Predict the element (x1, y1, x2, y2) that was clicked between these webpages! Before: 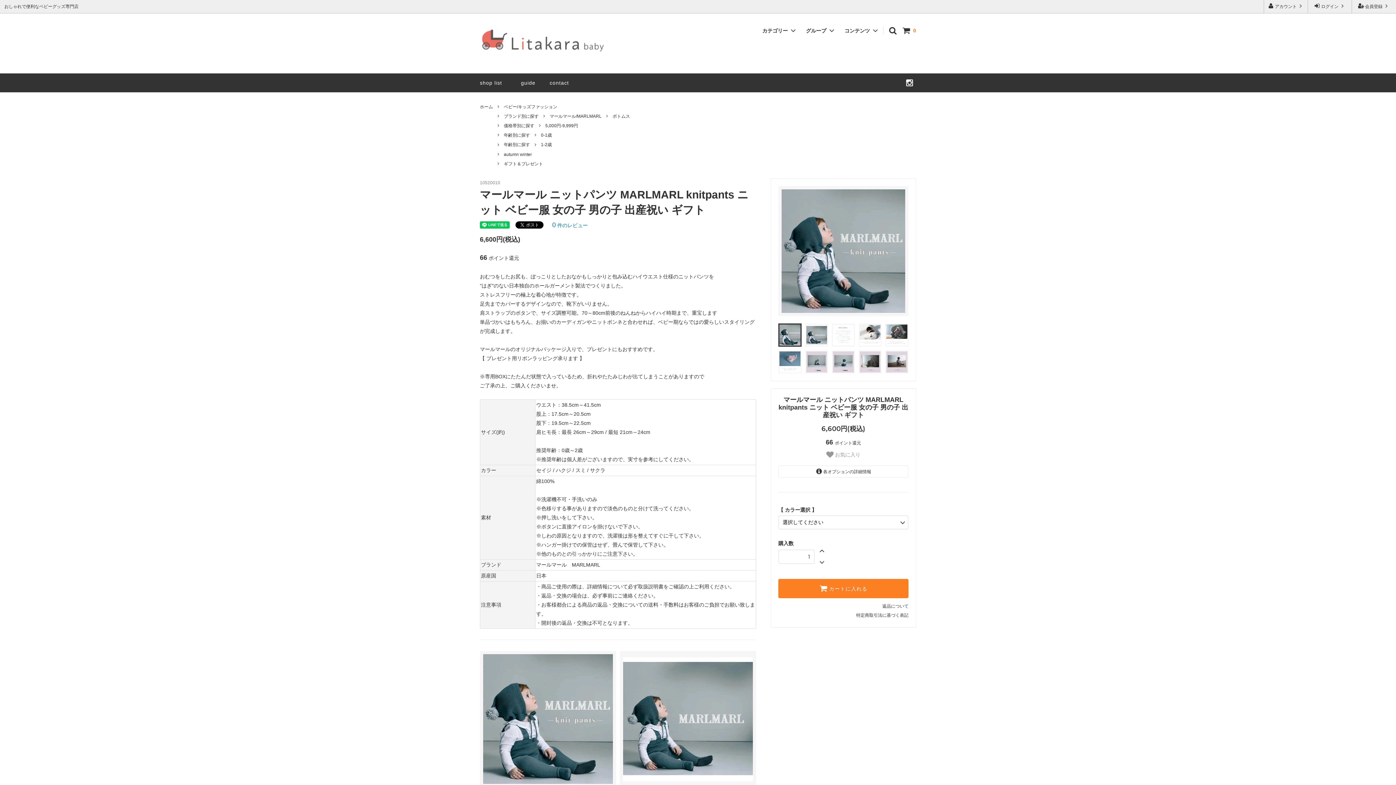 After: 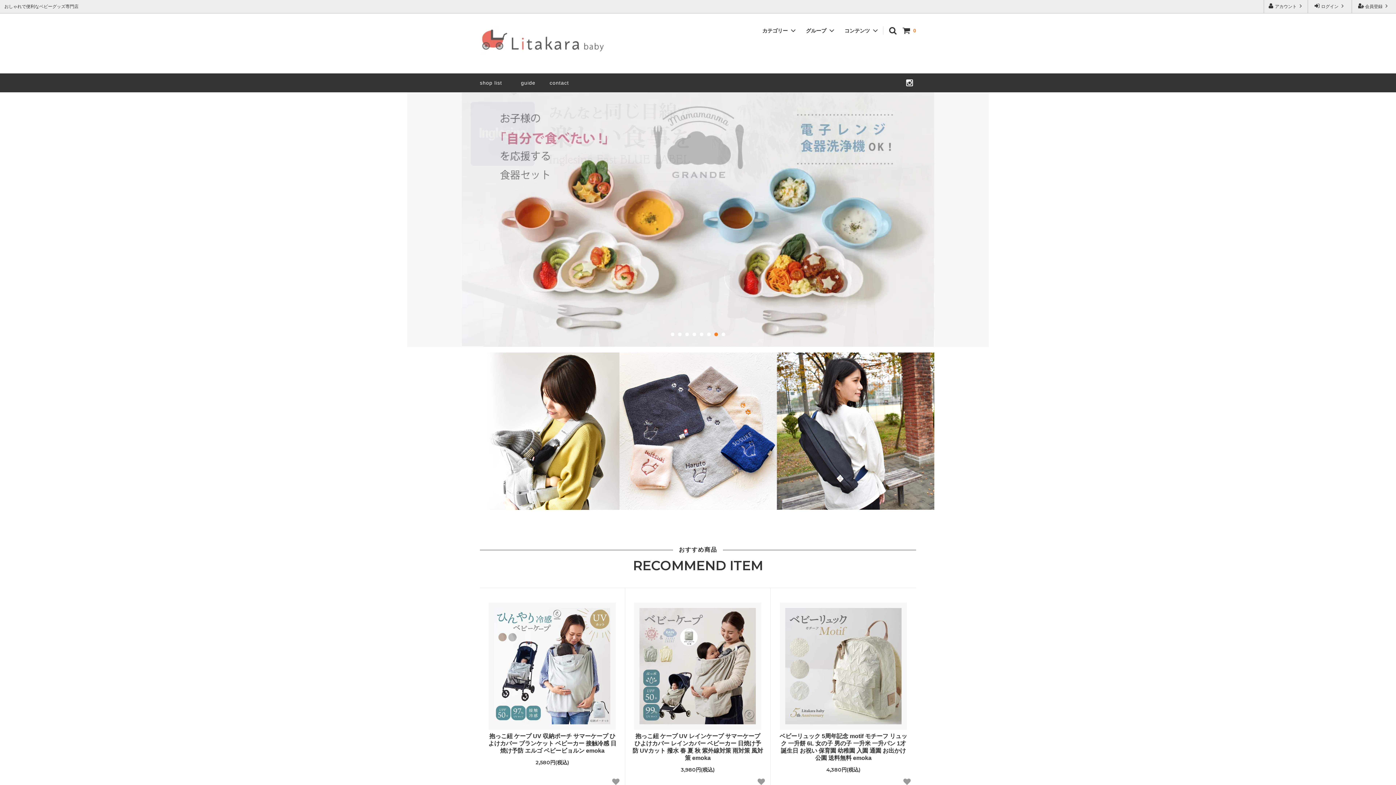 Action: label: ホーム bbox: (480, 103, 493, 110)